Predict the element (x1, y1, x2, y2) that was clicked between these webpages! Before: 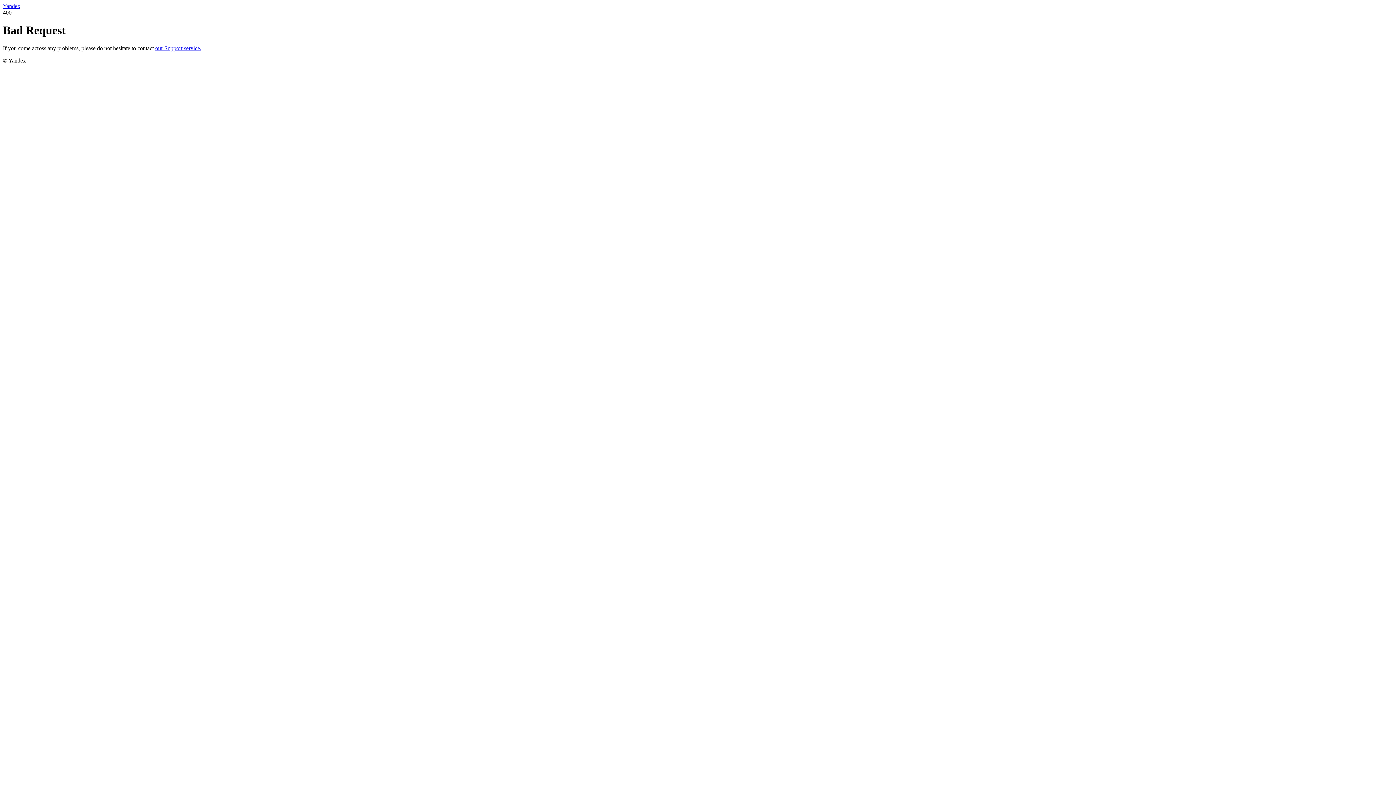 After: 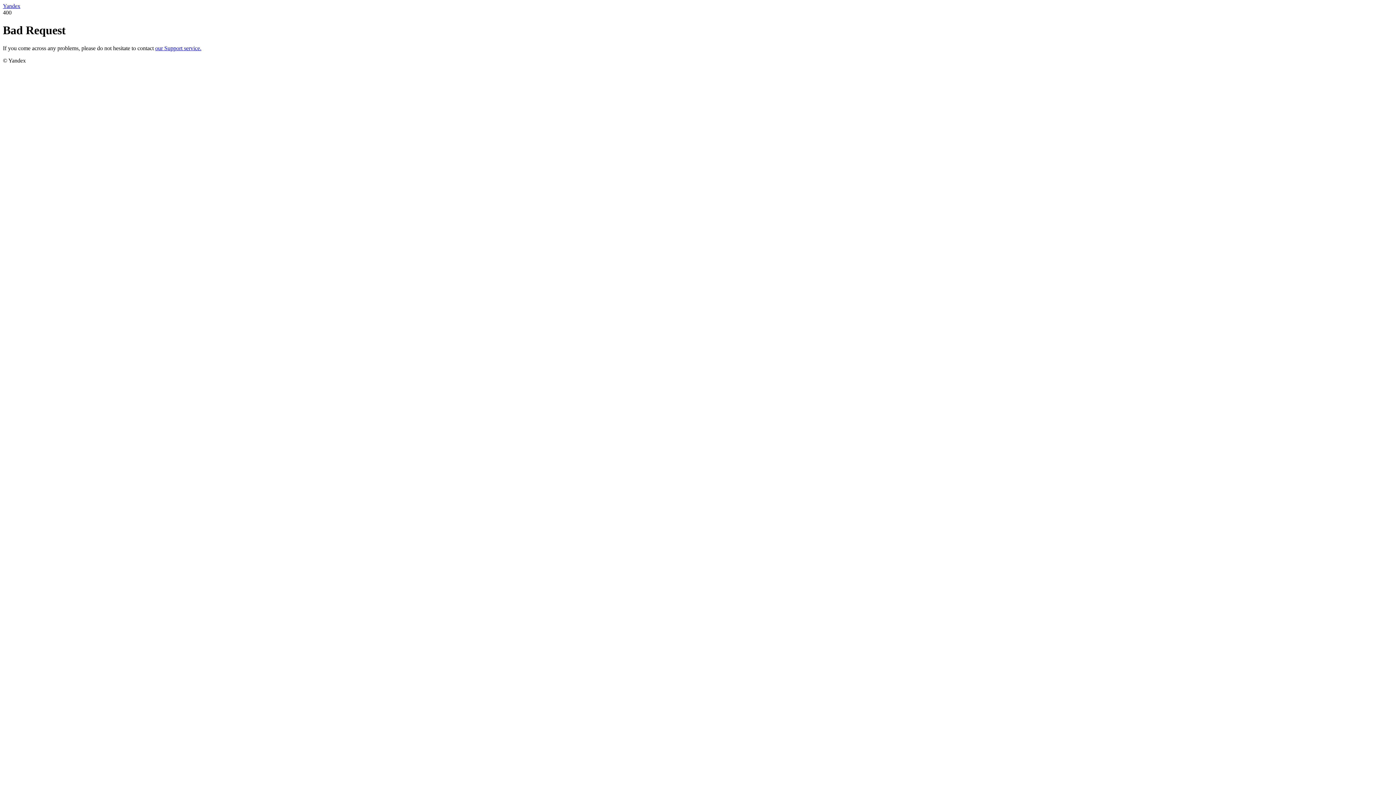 Action: bbox: (155, 45, 201, 51) label: our Support service.